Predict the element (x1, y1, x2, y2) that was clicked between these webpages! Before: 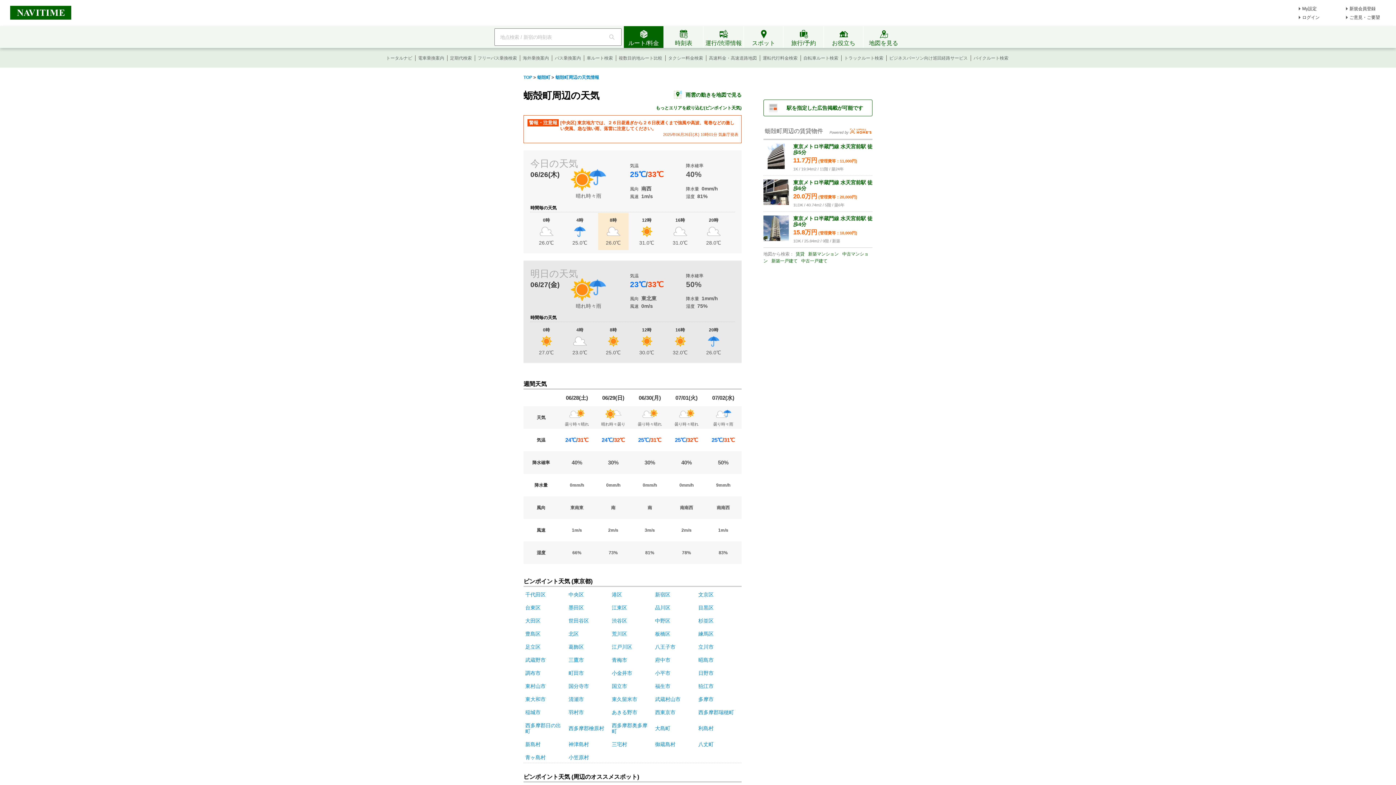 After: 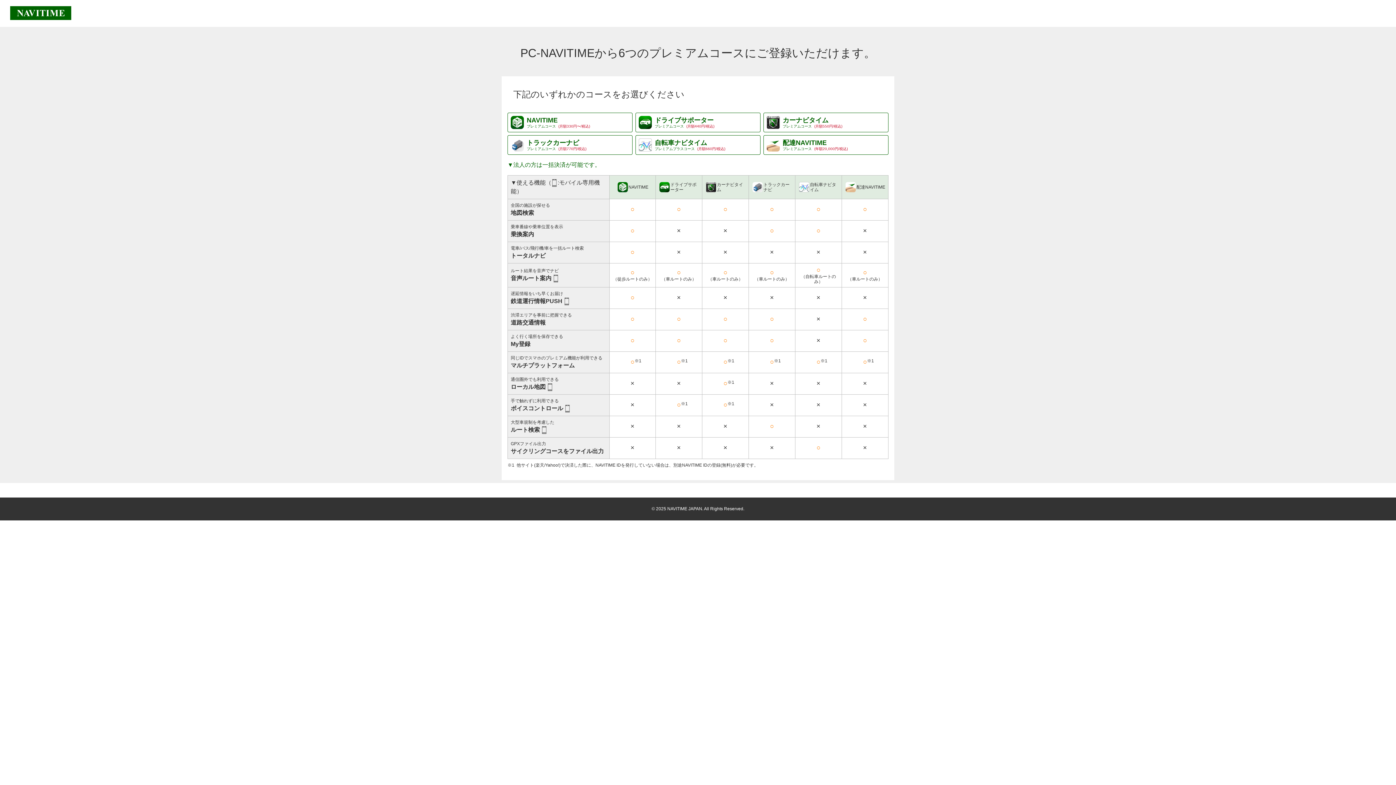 Action: bbox: (1349, 5, 1376, 11) label: 新規会員登録